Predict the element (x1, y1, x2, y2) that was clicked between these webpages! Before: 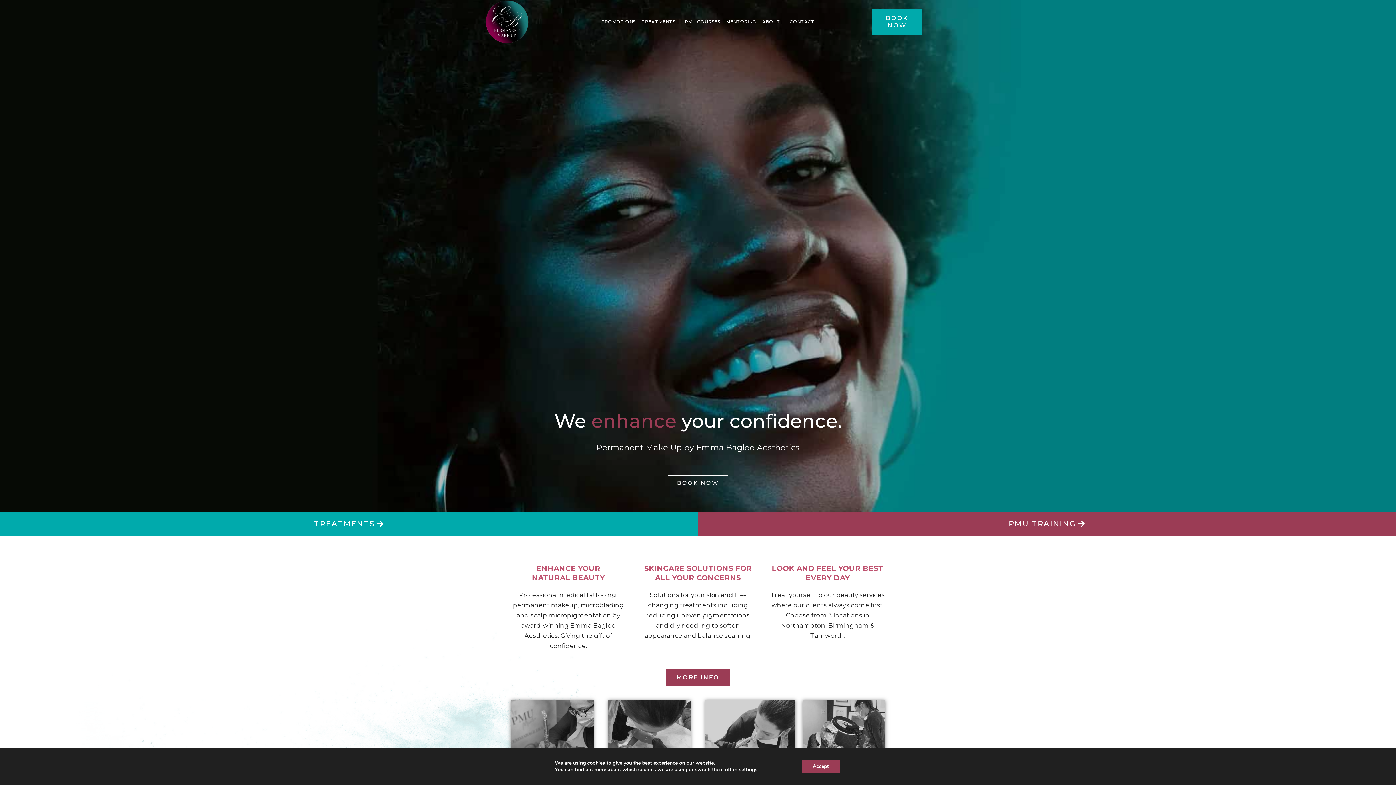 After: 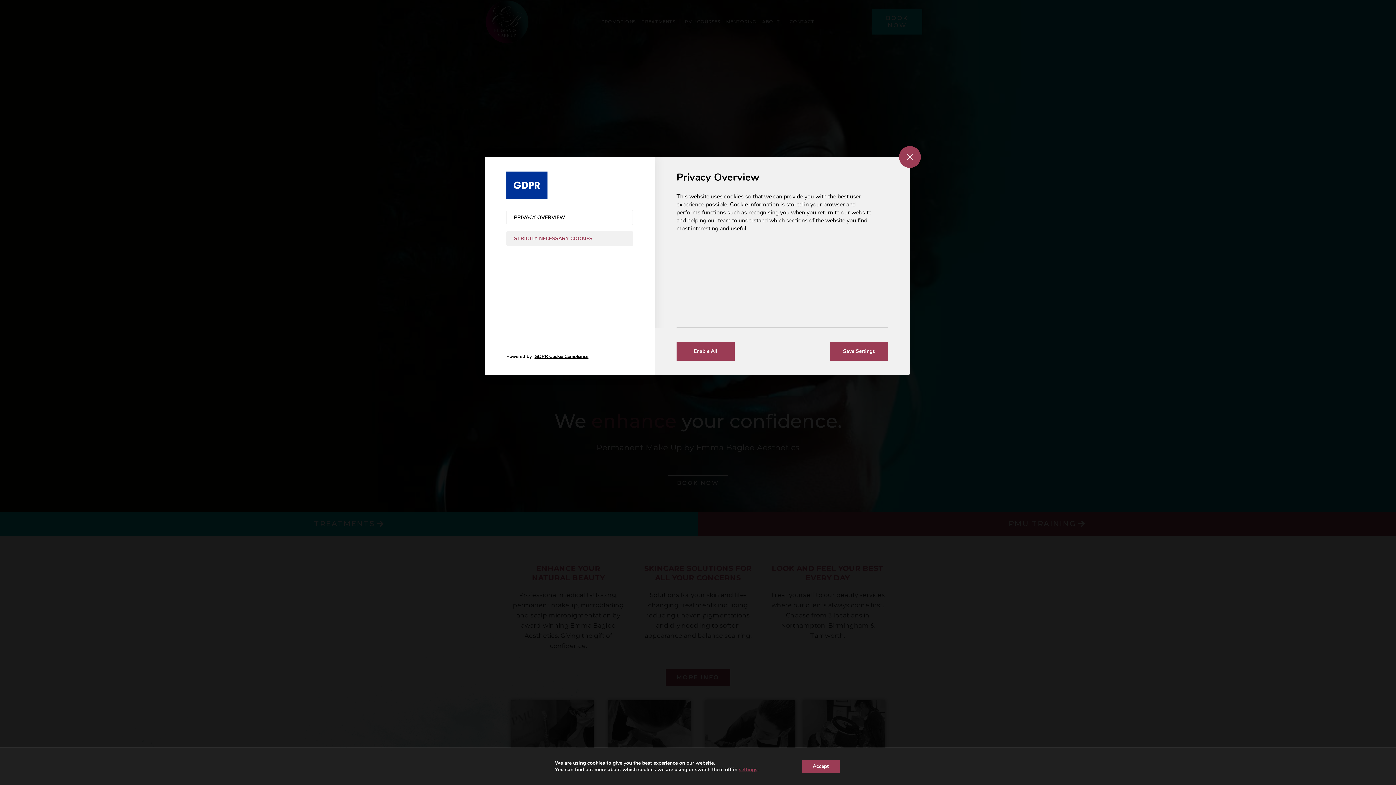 Action: label: settings bbox: (739, 766, 757, 773)